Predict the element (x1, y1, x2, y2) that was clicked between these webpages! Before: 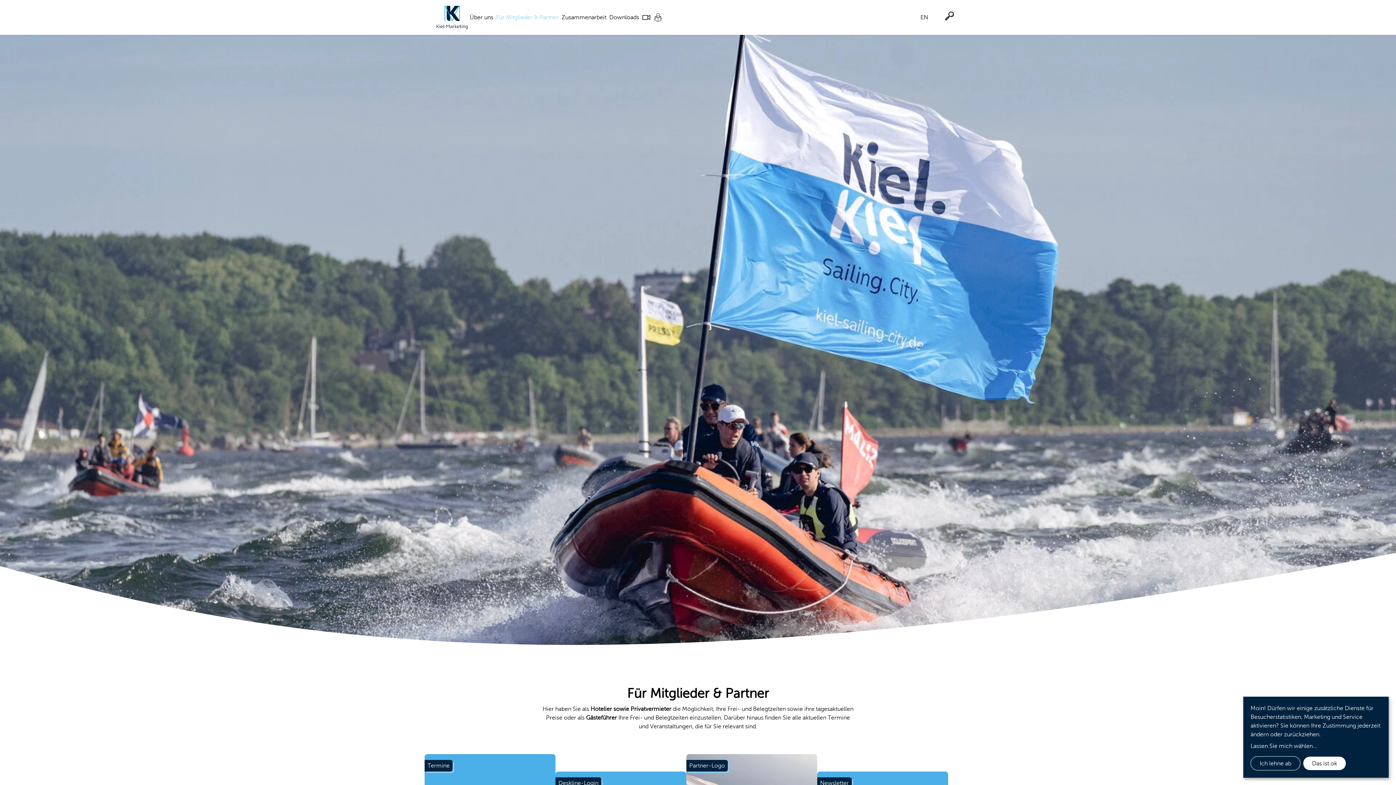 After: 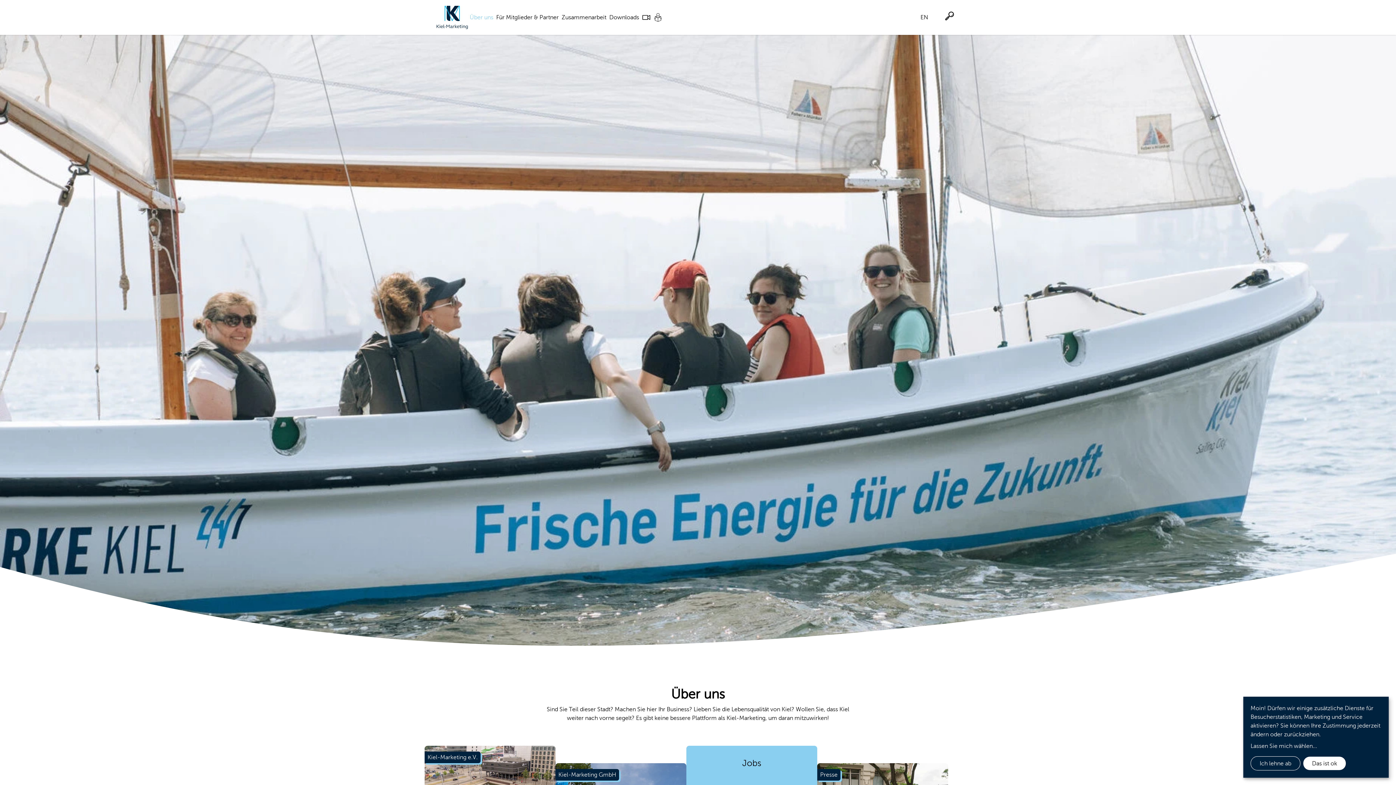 Action: bbox: (468, 8, 494, 26) label: Über uns